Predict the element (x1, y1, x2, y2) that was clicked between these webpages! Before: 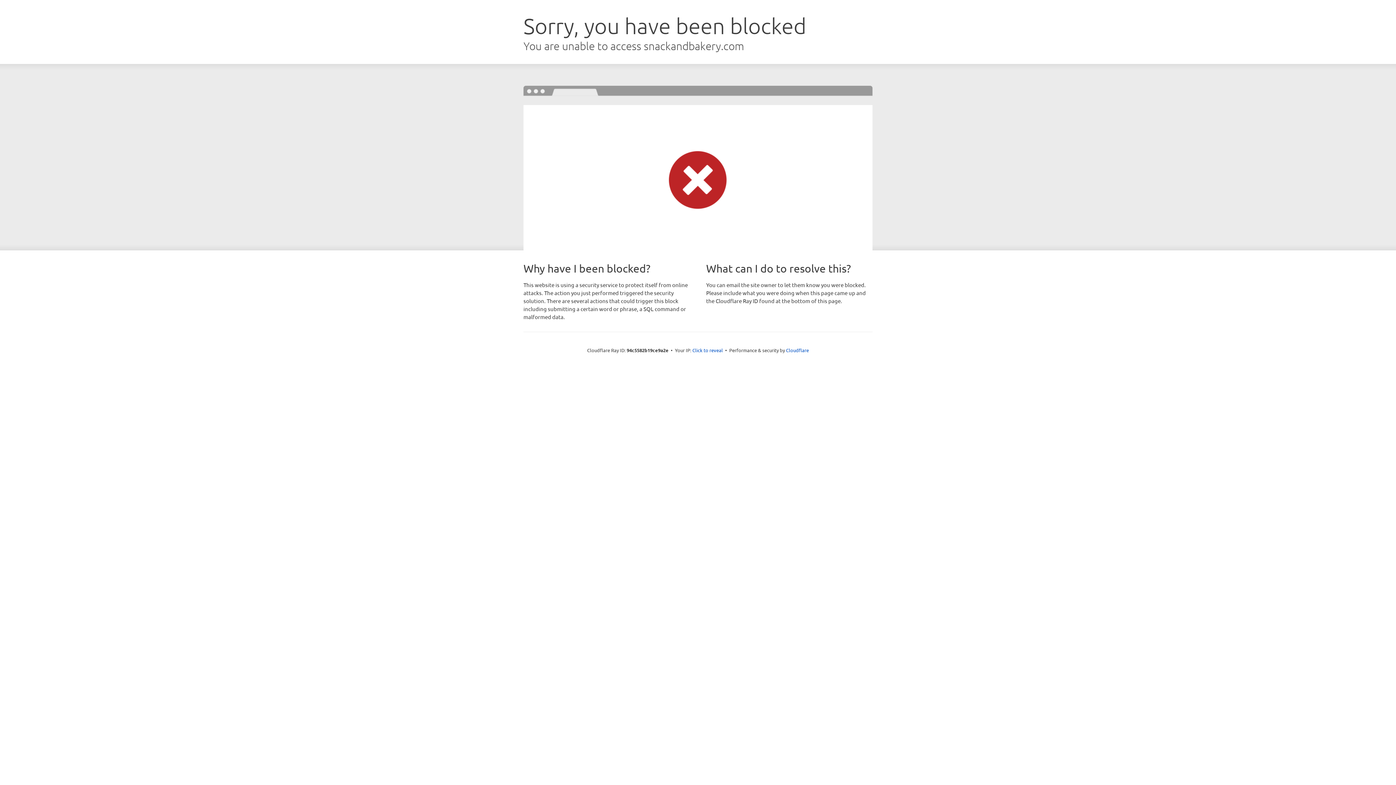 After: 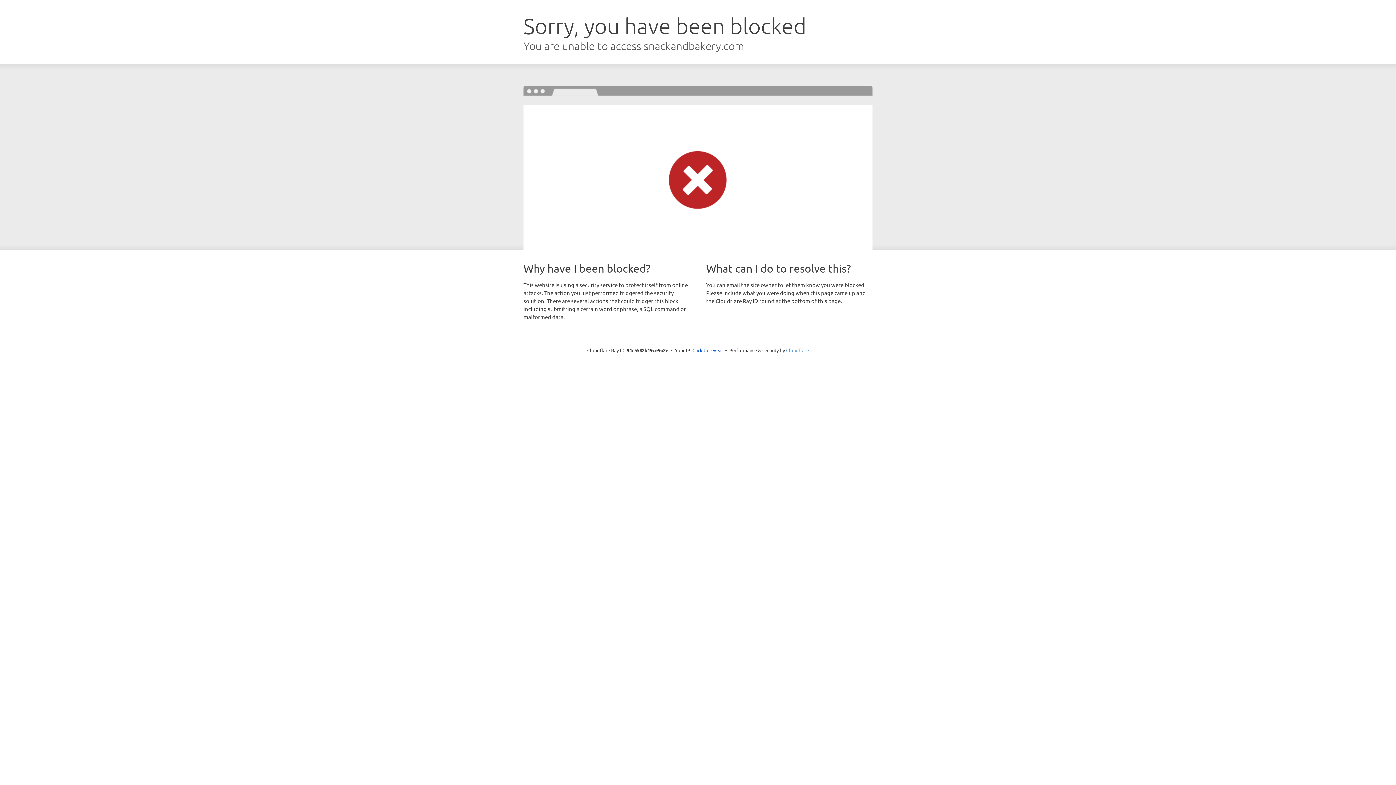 Action: bbox: (786, 347, 809, 353) label: Cloudflare